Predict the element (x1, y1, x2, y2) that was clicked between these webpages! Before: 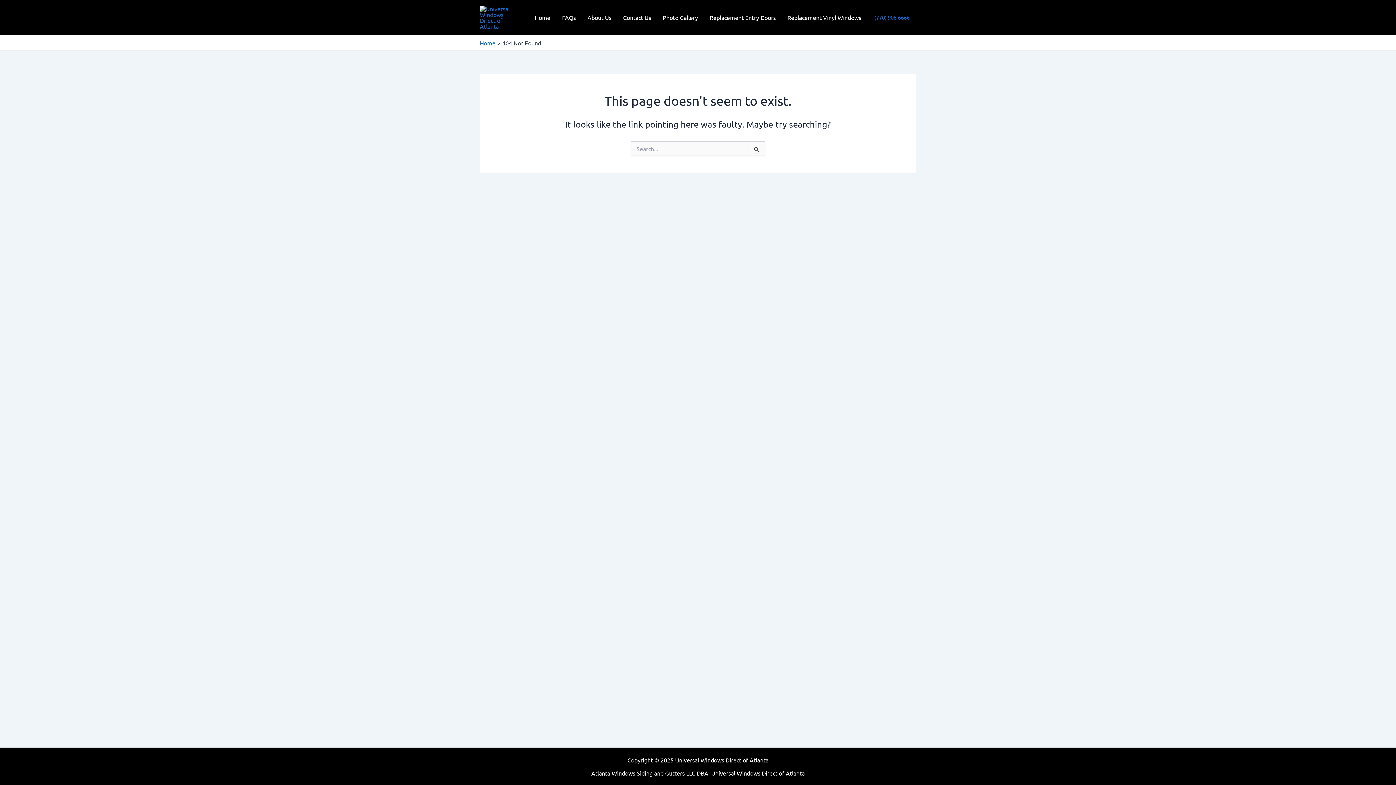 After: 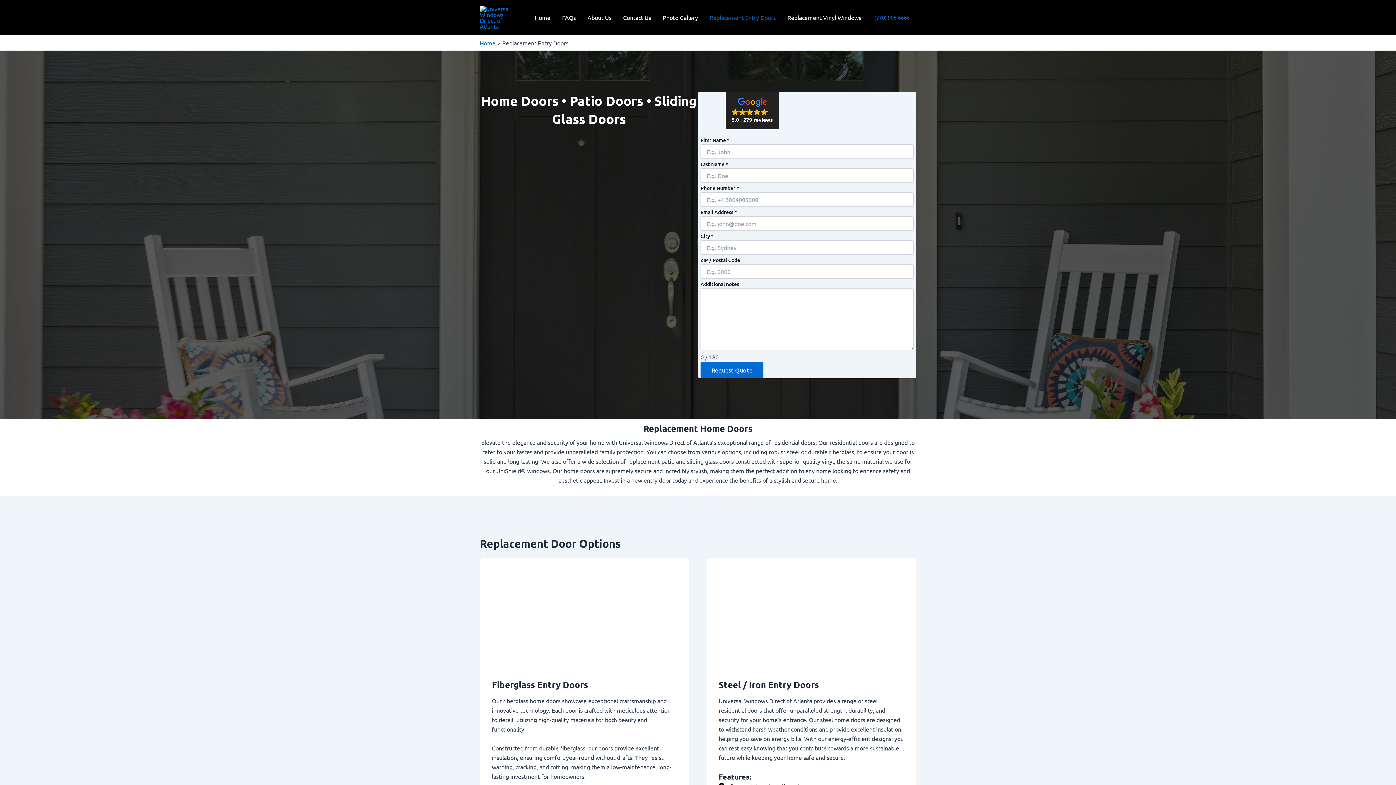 Action: bbox: (704, 2, 781, 32) label: Replacement Entry Doors